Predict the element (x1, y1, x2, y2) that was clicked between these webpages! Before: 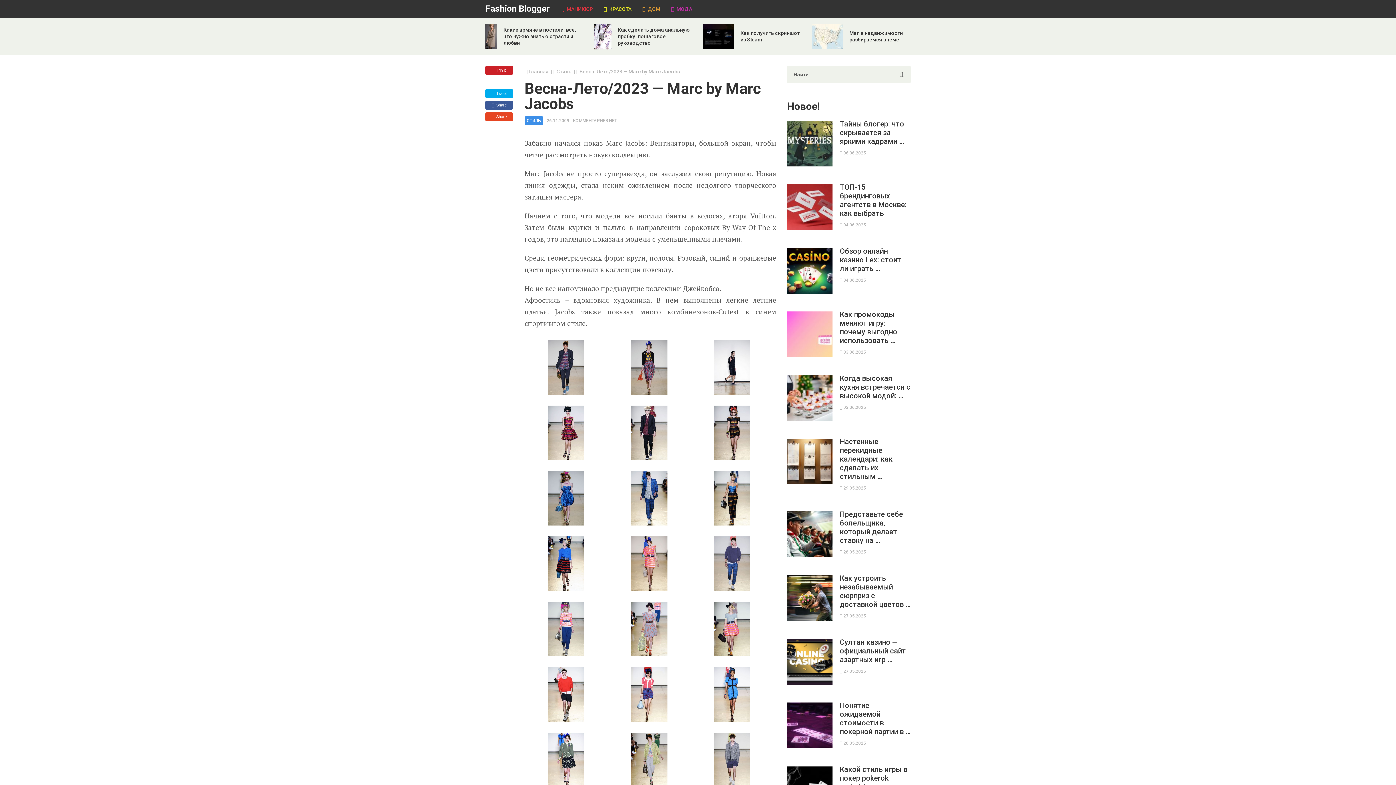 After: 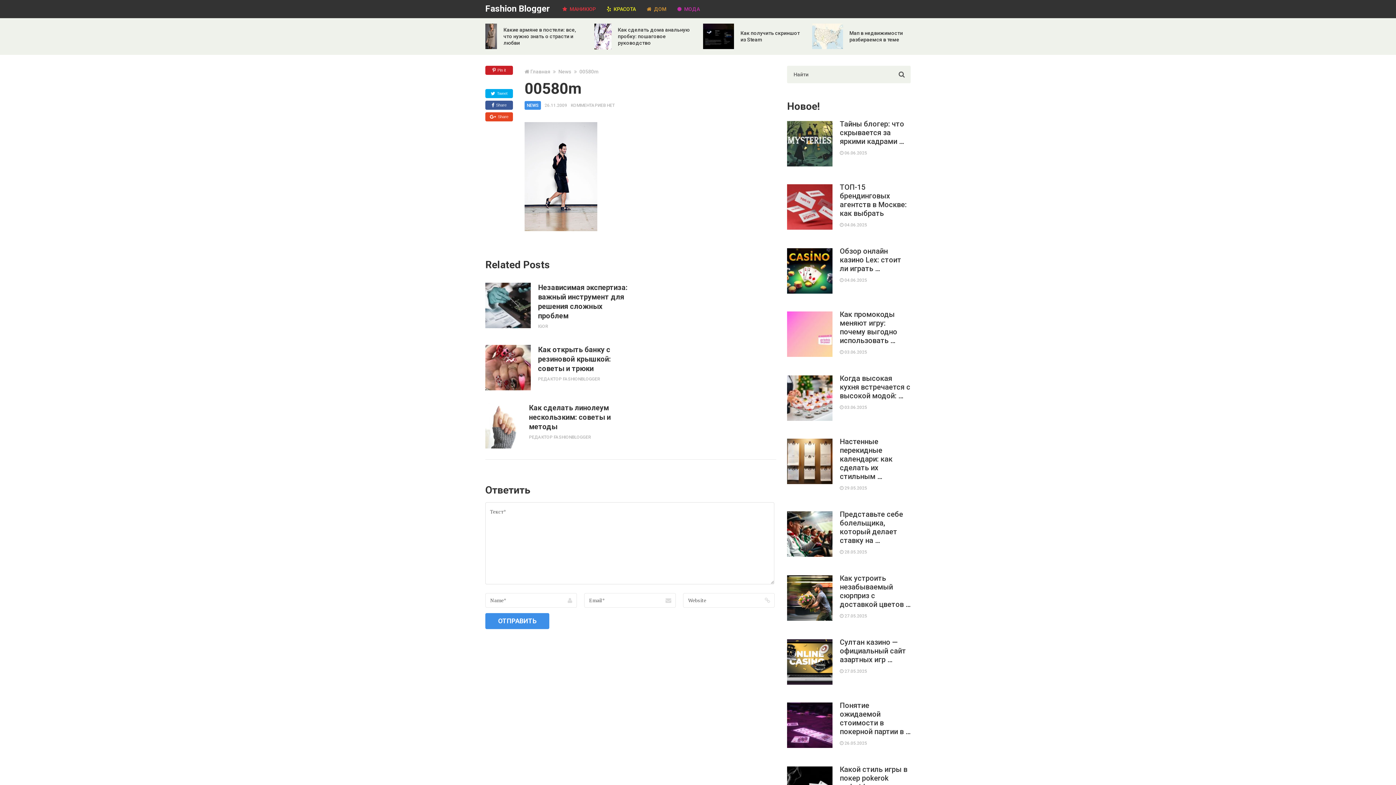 Action: bbox: (690, 340, 773, 394)